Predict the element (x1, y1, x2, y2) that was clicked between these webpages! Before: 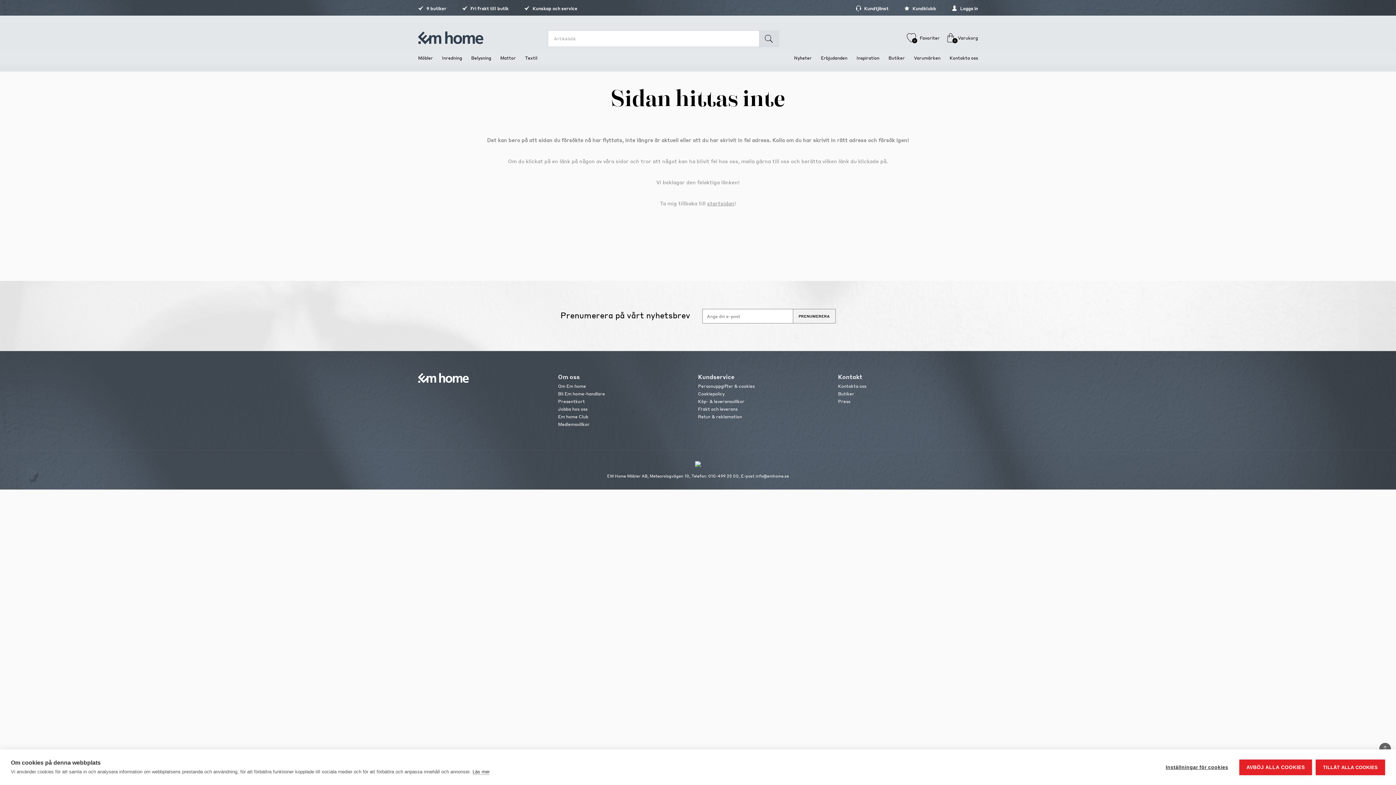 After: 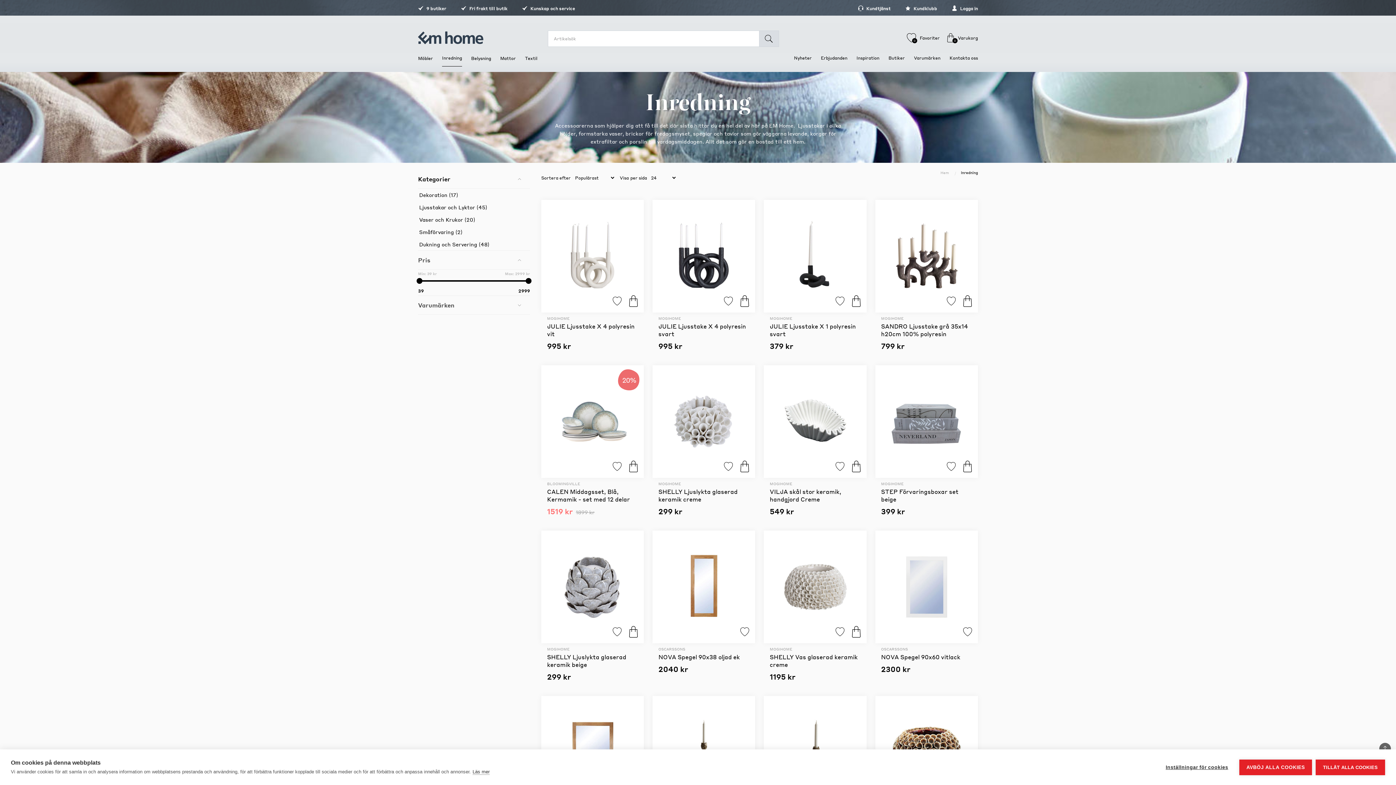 Action: label: Inredning bbox: (442, 55, 462, 66)